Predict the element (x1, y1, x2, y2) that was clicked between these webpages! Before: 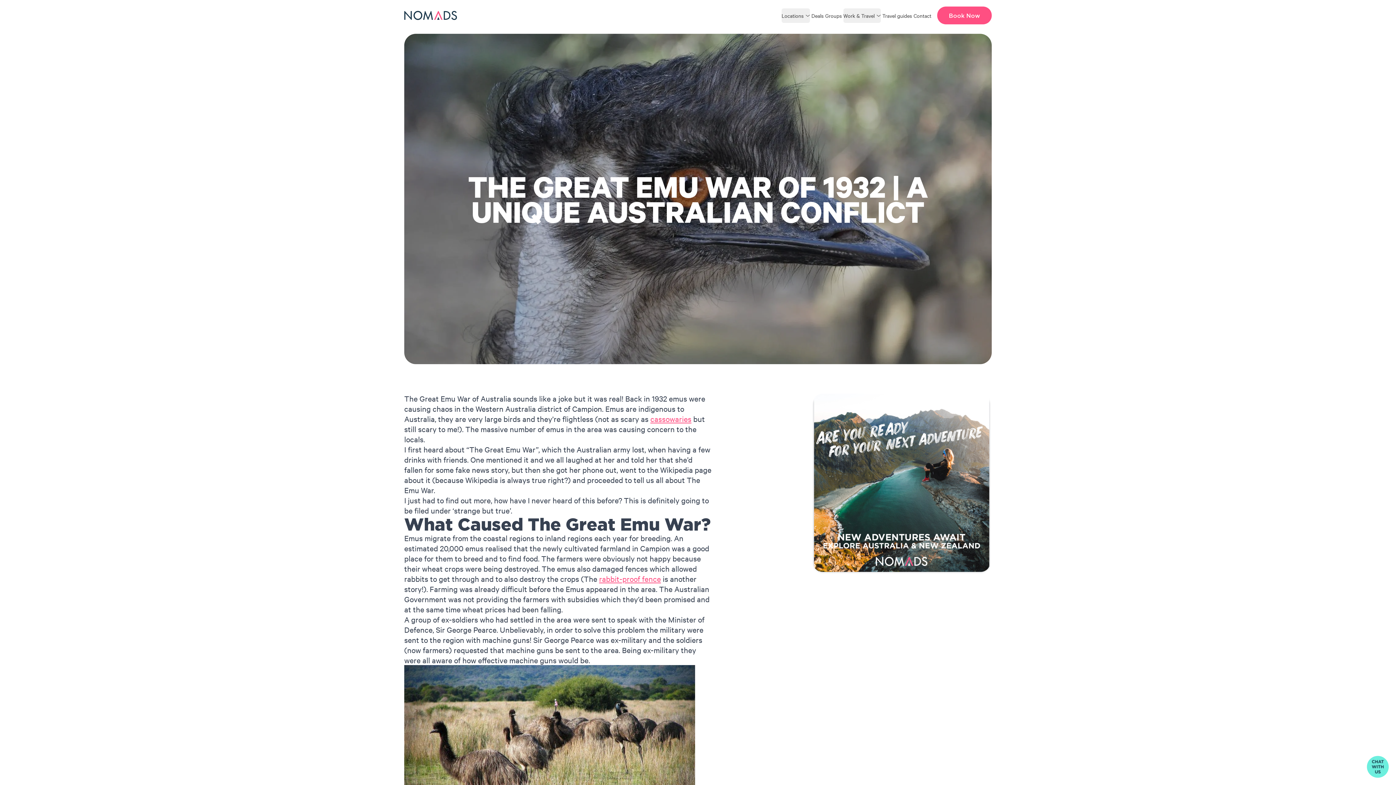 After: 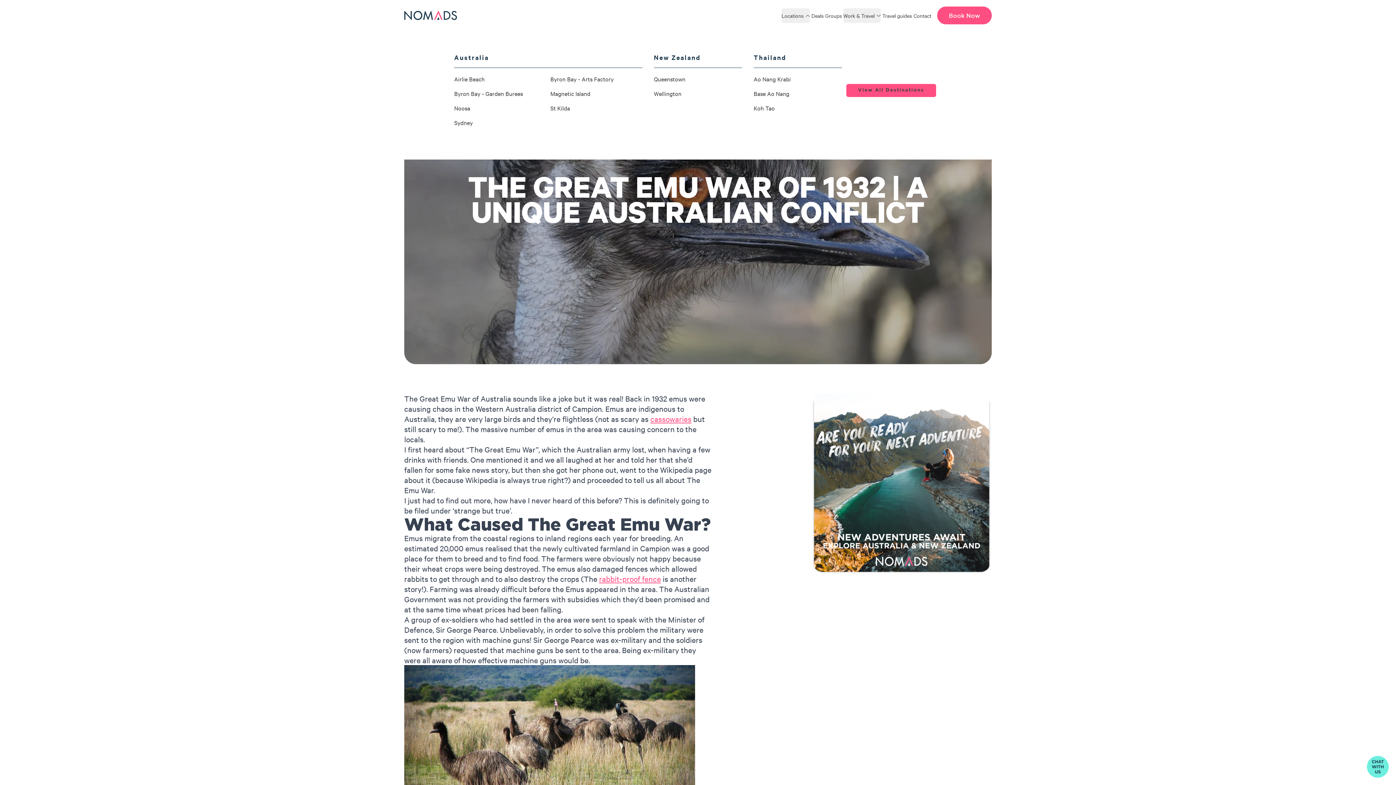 Action: label: Locations bbox: (781, 8, 810, 22)